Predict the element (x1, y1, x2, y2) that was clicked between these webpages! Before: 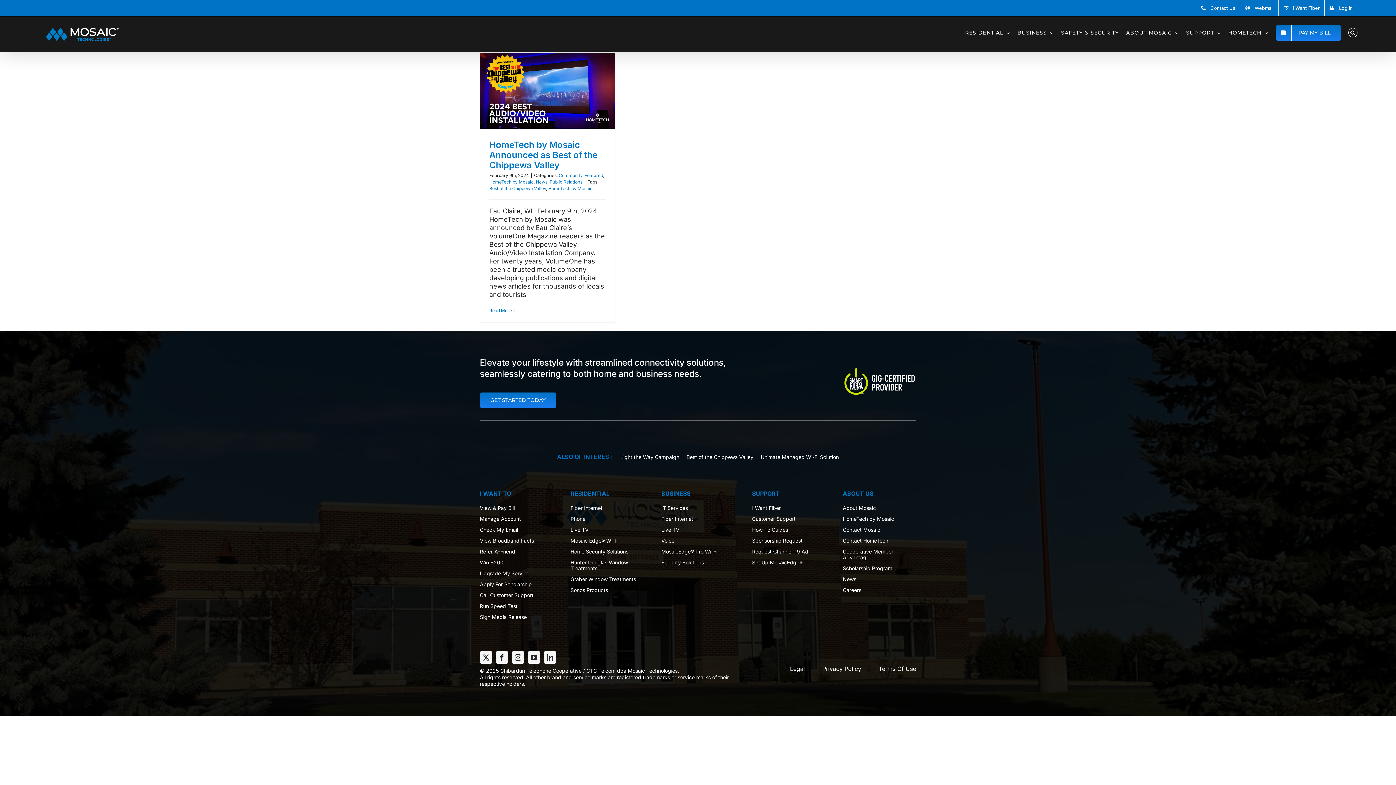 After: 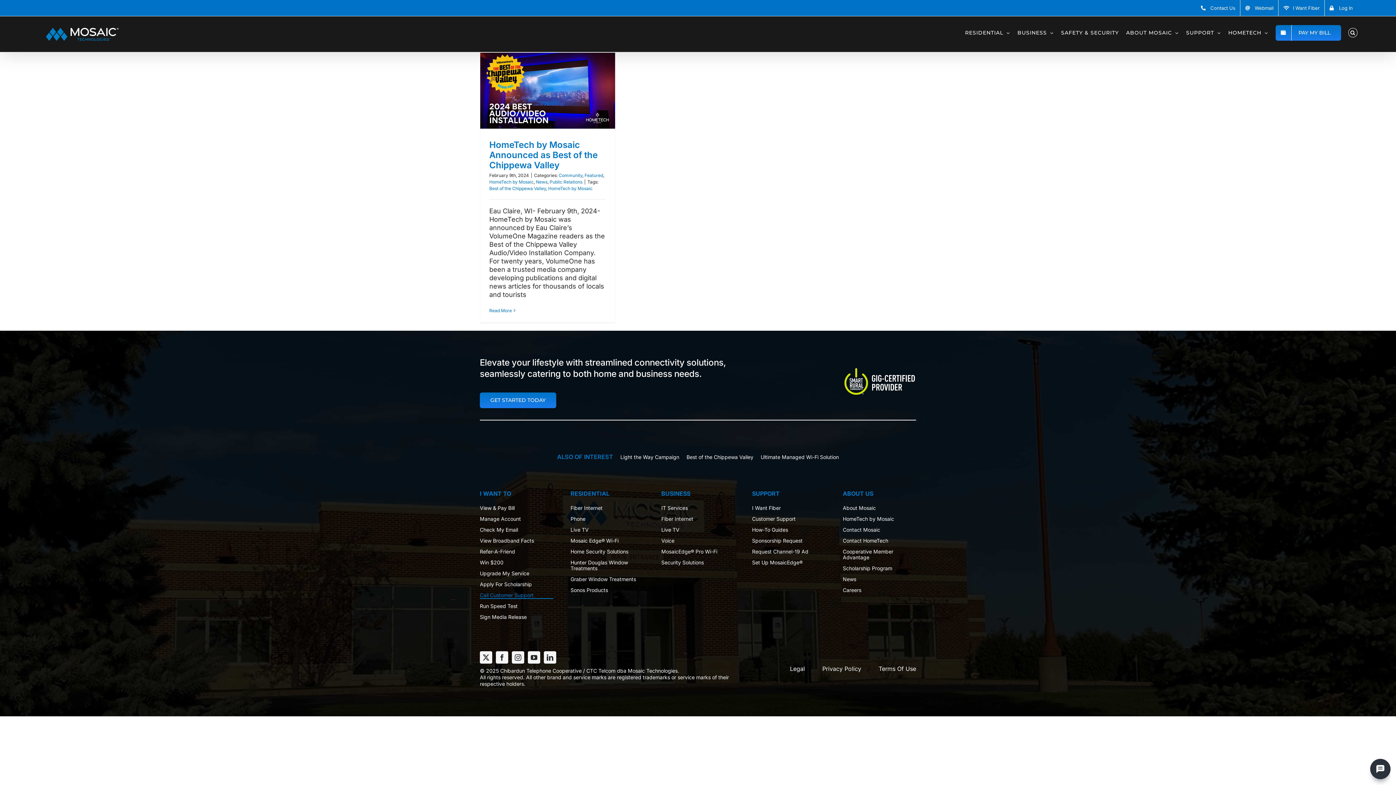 Action: label: Call Customer Support bbox: (479, 592, 553, 599)